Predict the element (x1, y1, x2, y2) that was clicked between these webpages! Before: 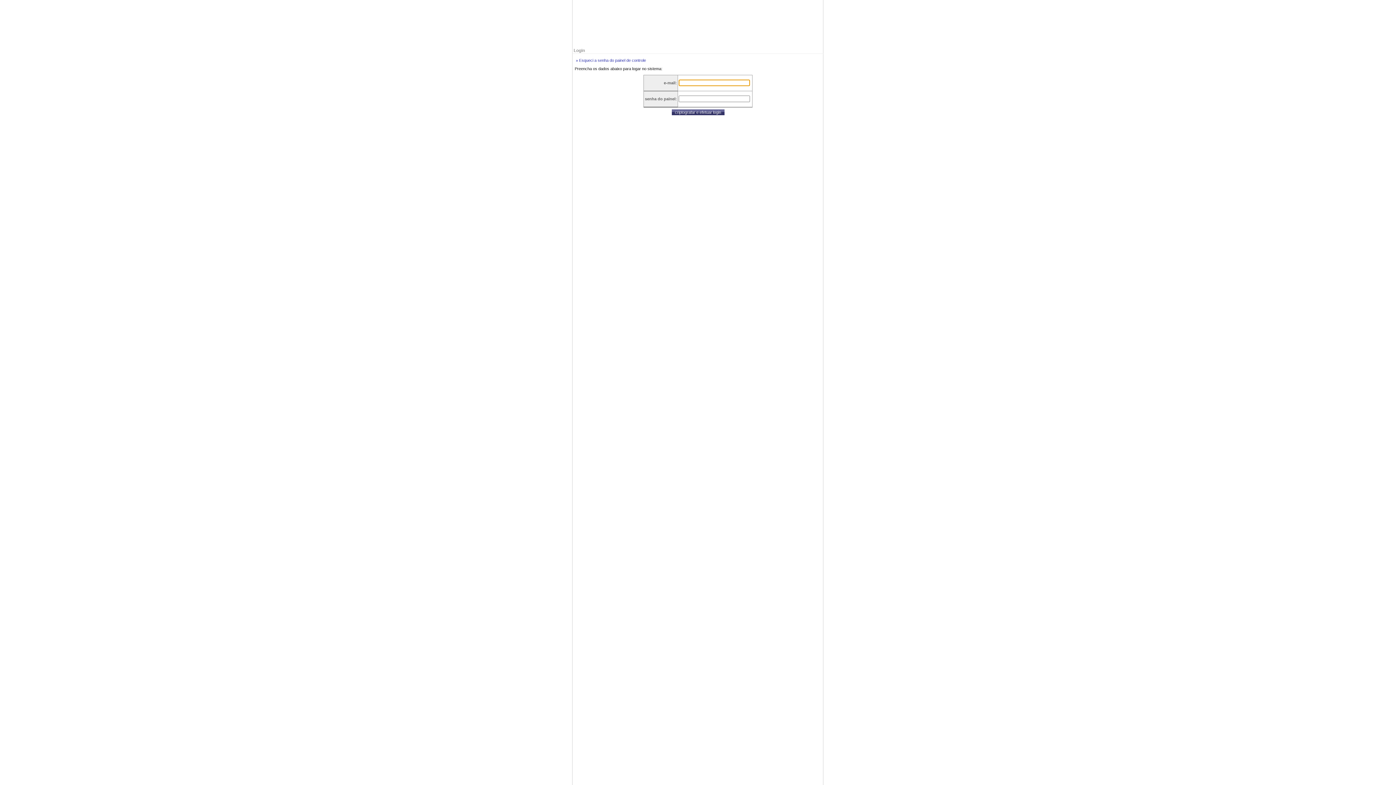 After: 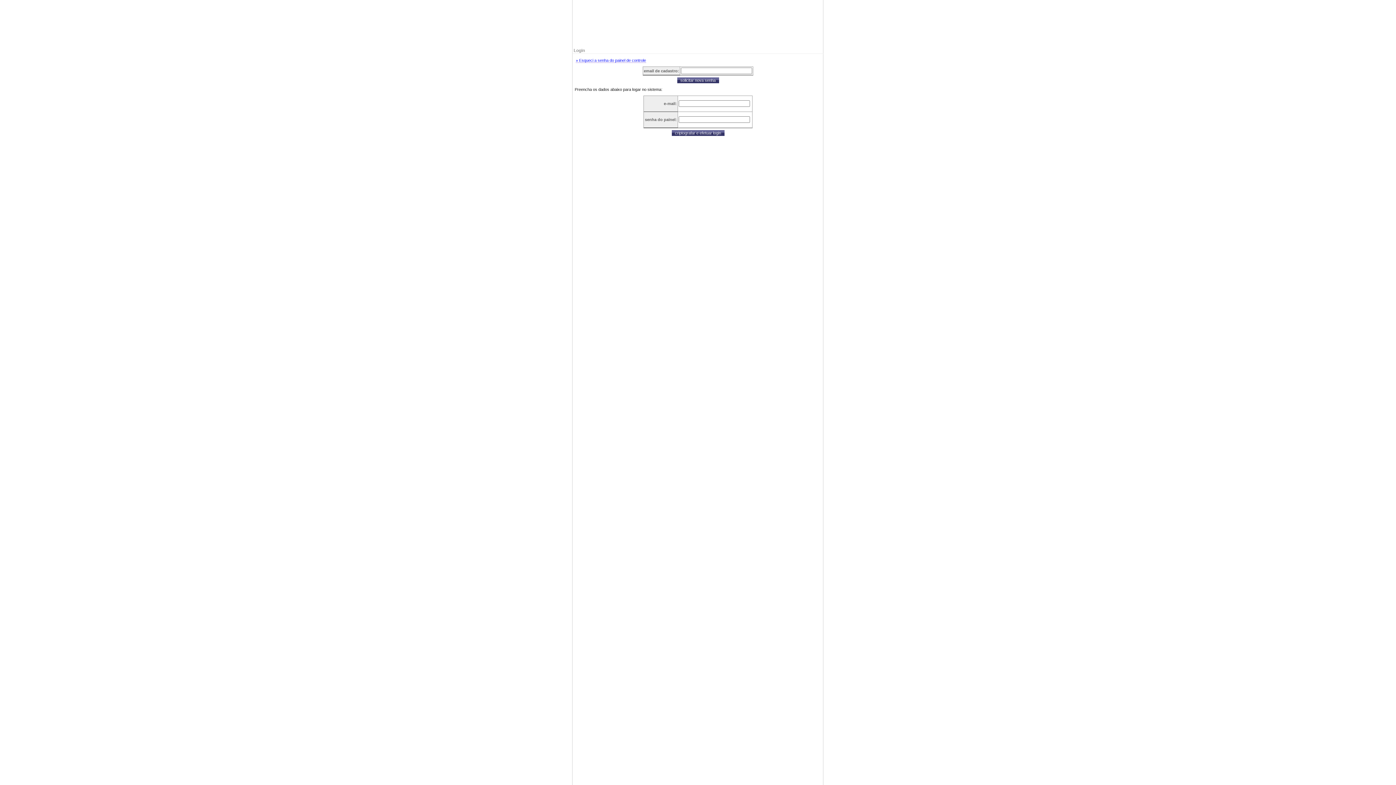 Action: bbox: (576, 58, 646, 62) label: » Esqueci a senha do painel de controle